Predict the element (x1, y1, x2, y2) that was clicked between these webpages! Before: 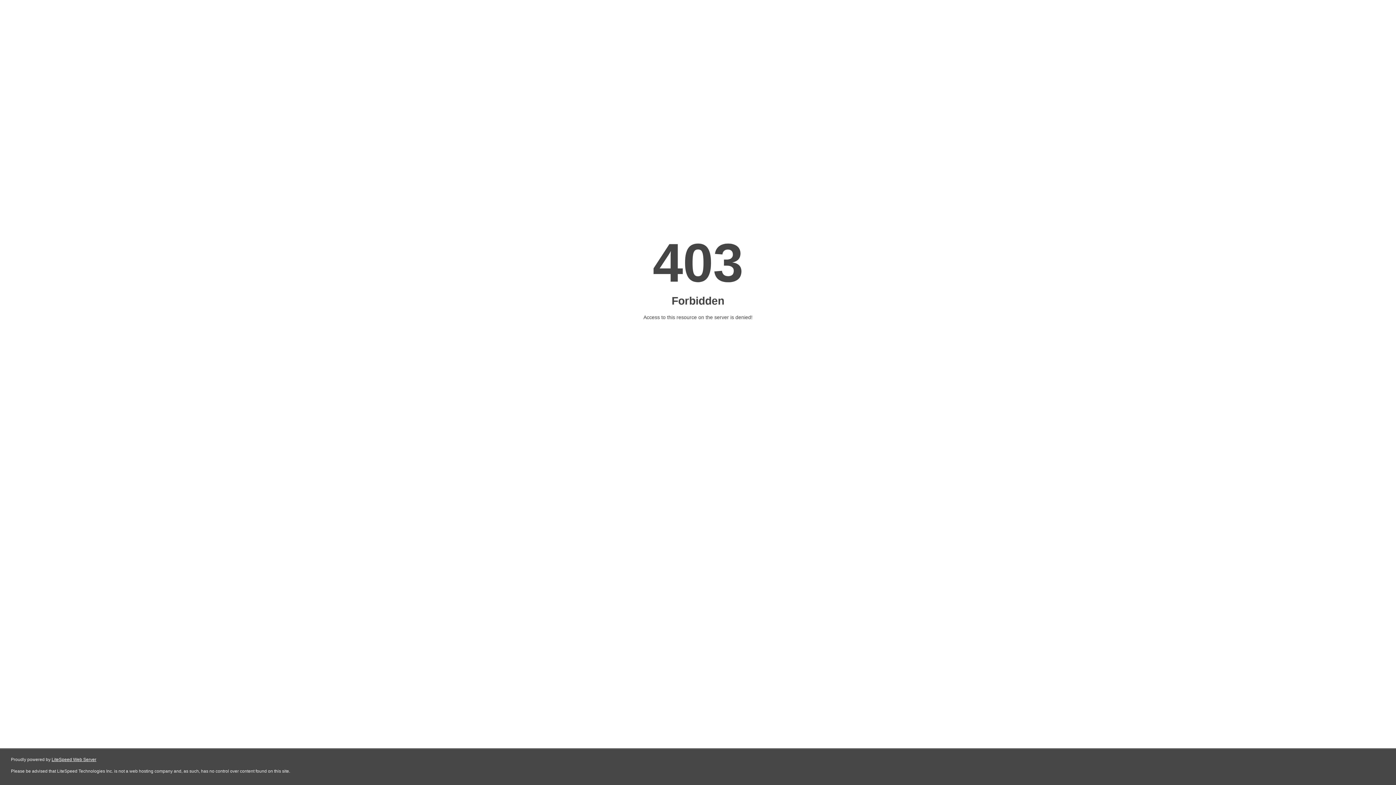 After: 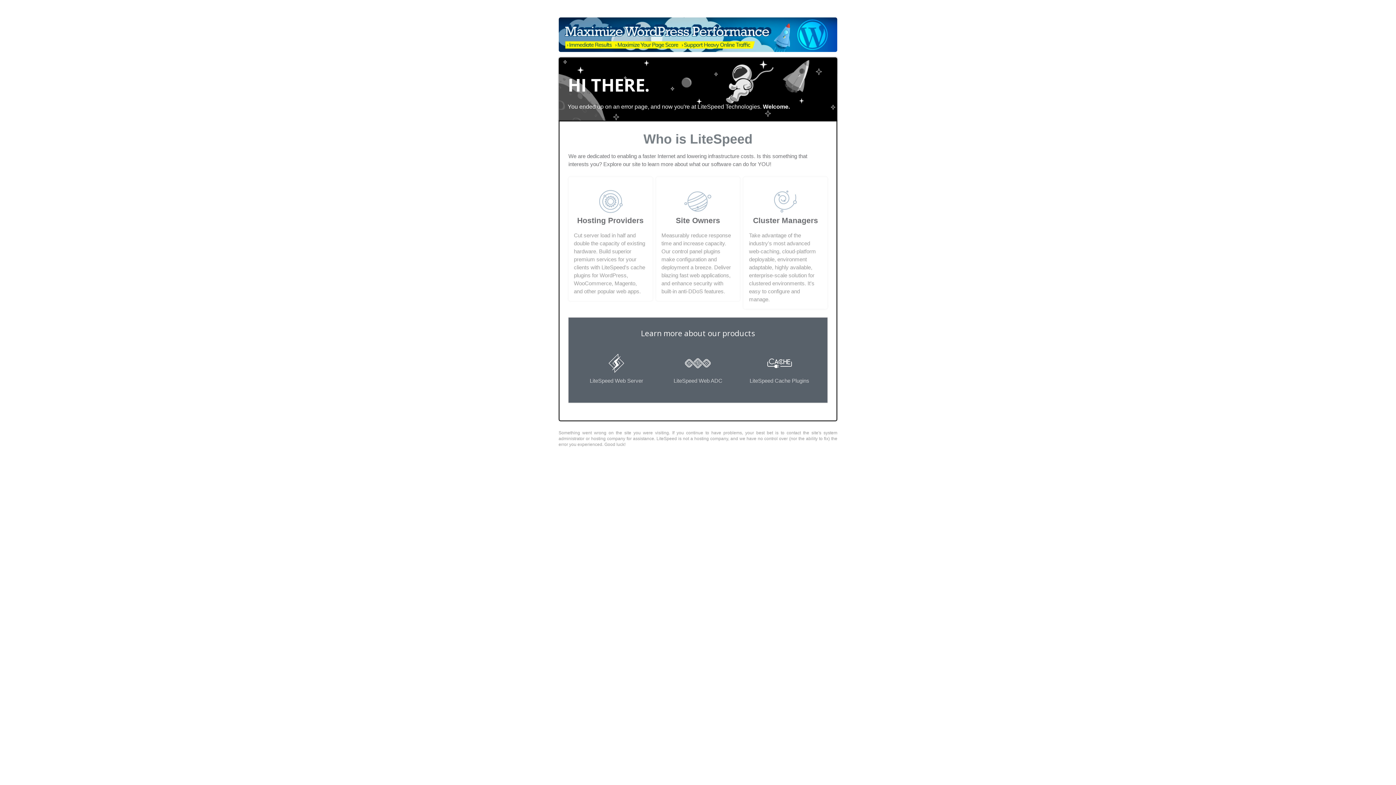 Action: bbox: (51, 757, 96, 762) label: LiteSpeed Web Server